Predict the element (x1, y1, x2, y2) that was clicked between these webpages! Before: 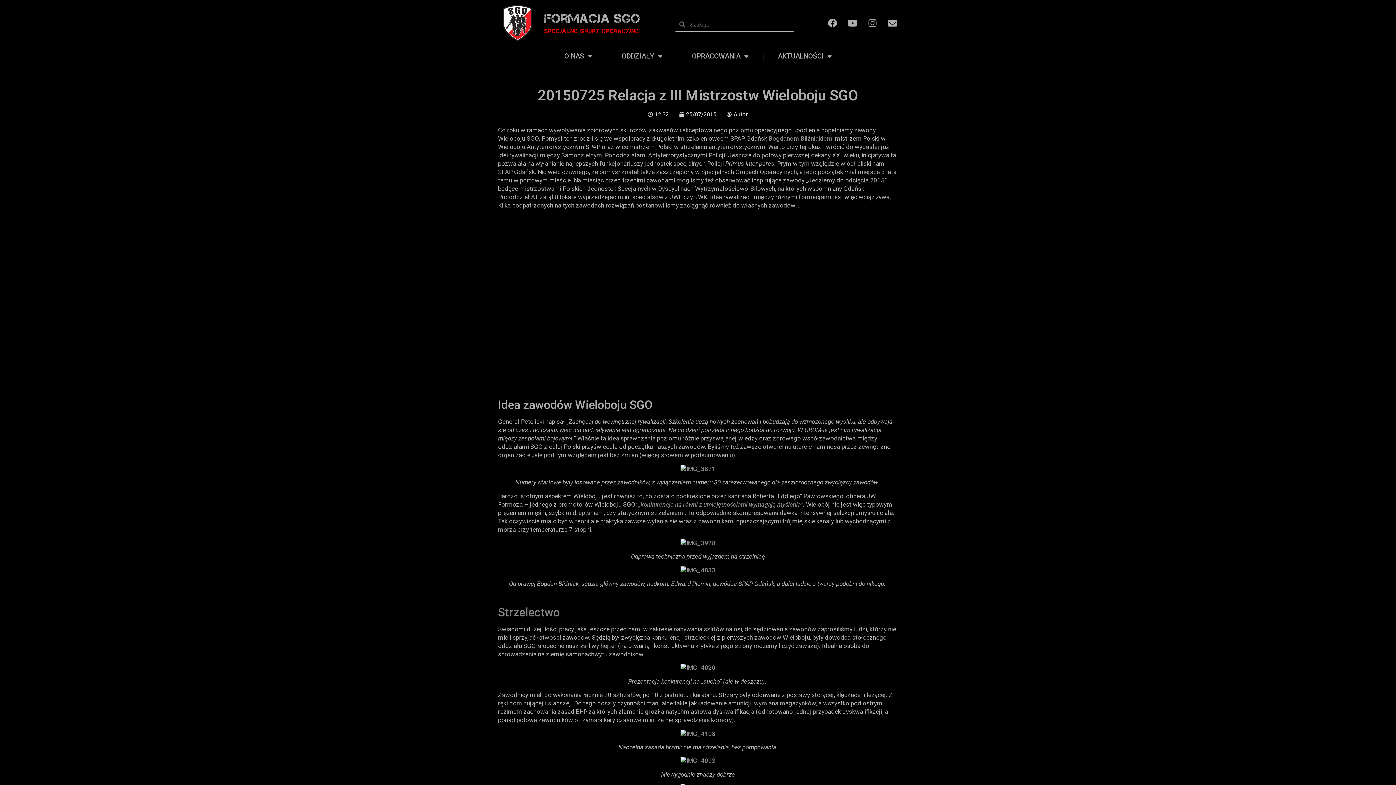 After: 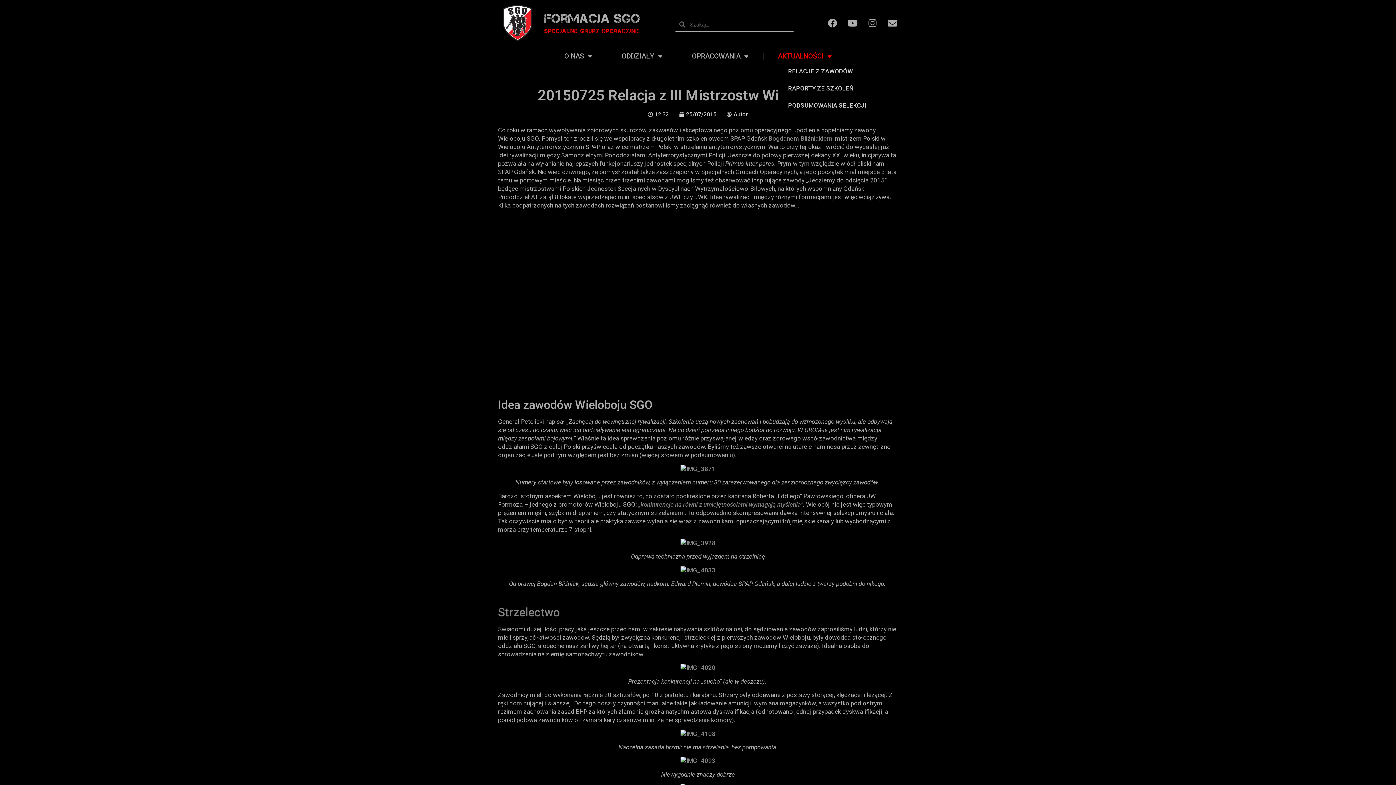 Action: bbox: (778, 49, 832, 62) label: AKTUALNOŚCI